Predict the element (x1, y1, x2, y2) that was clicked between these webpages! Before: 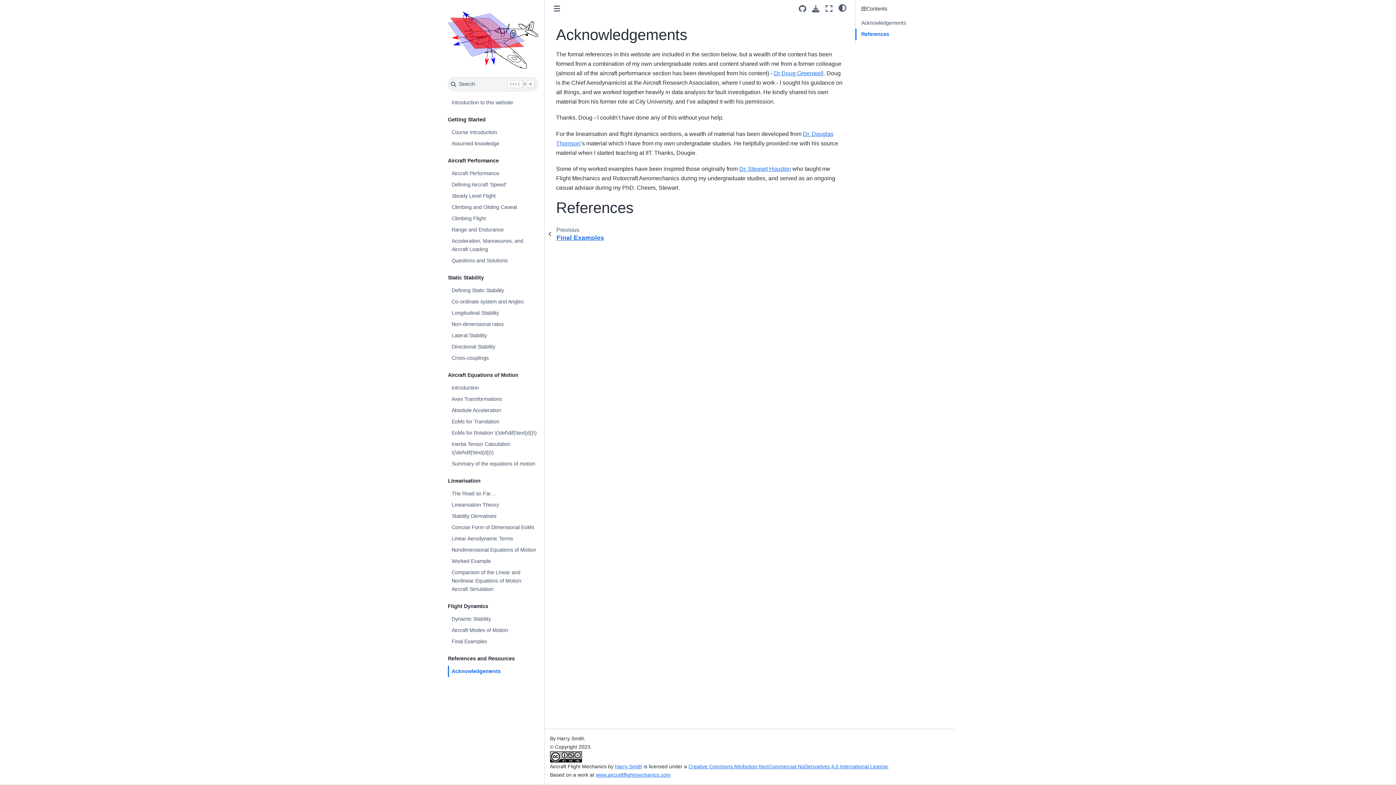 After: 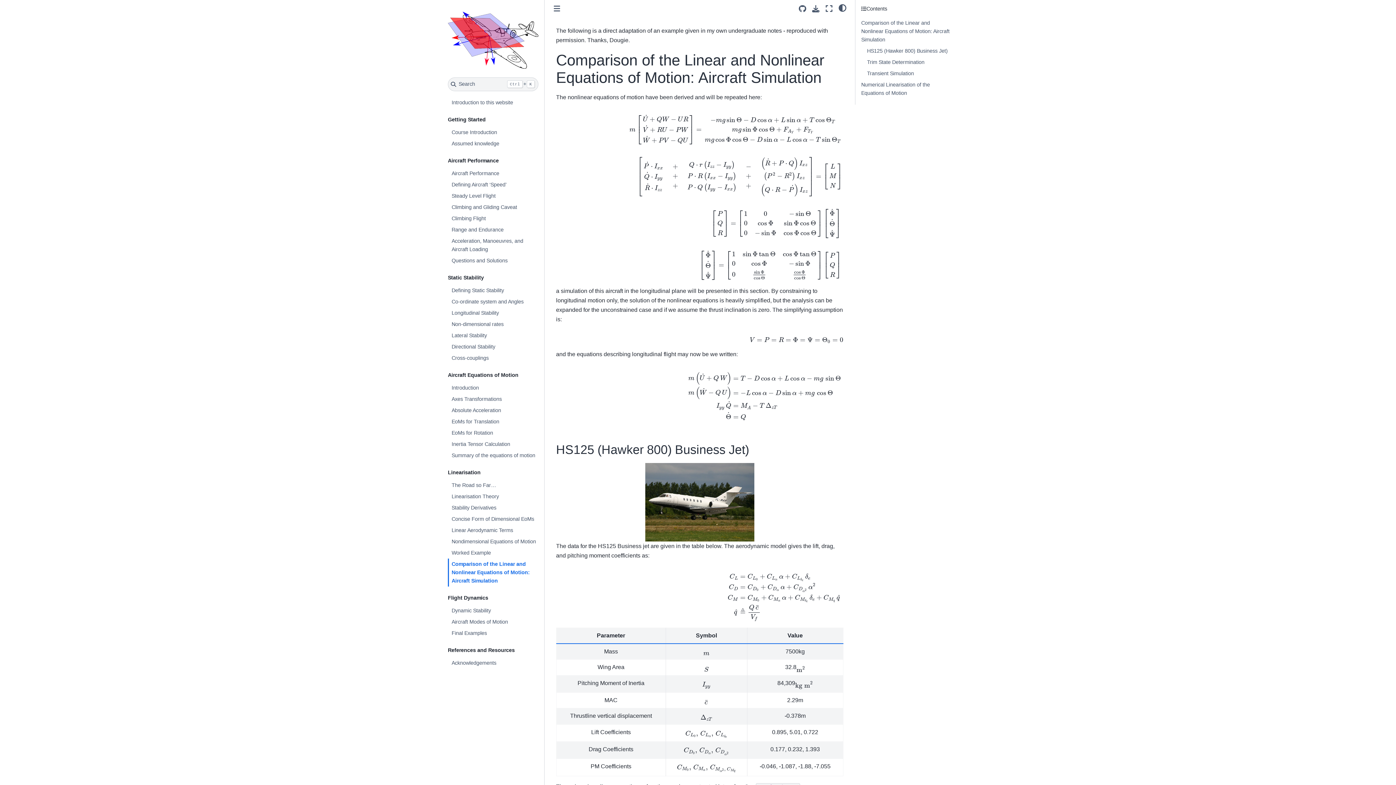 Action: label: Comparison of the Linear and Nonlinear Equations of Motion: Aircraft Simulation bbox: (448, 567, 543, 595)